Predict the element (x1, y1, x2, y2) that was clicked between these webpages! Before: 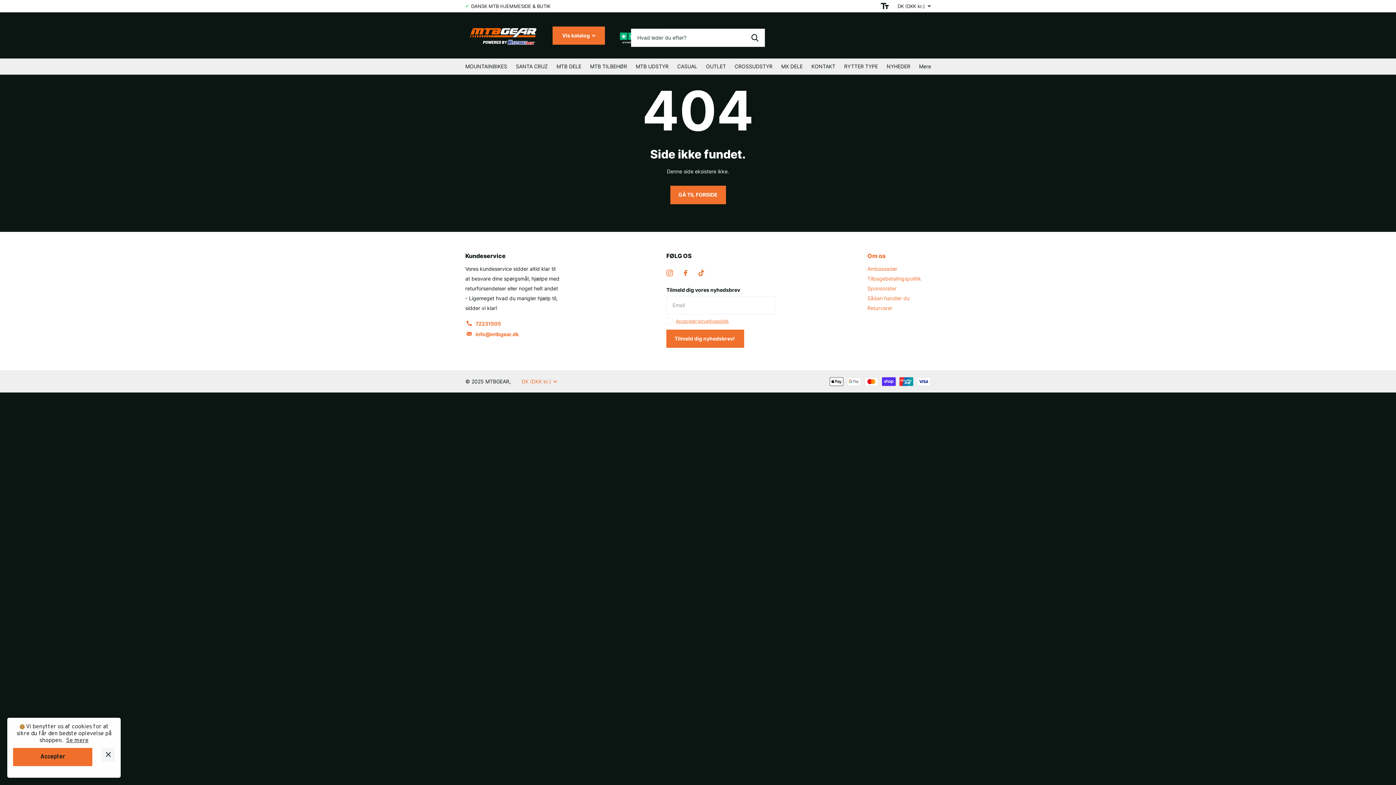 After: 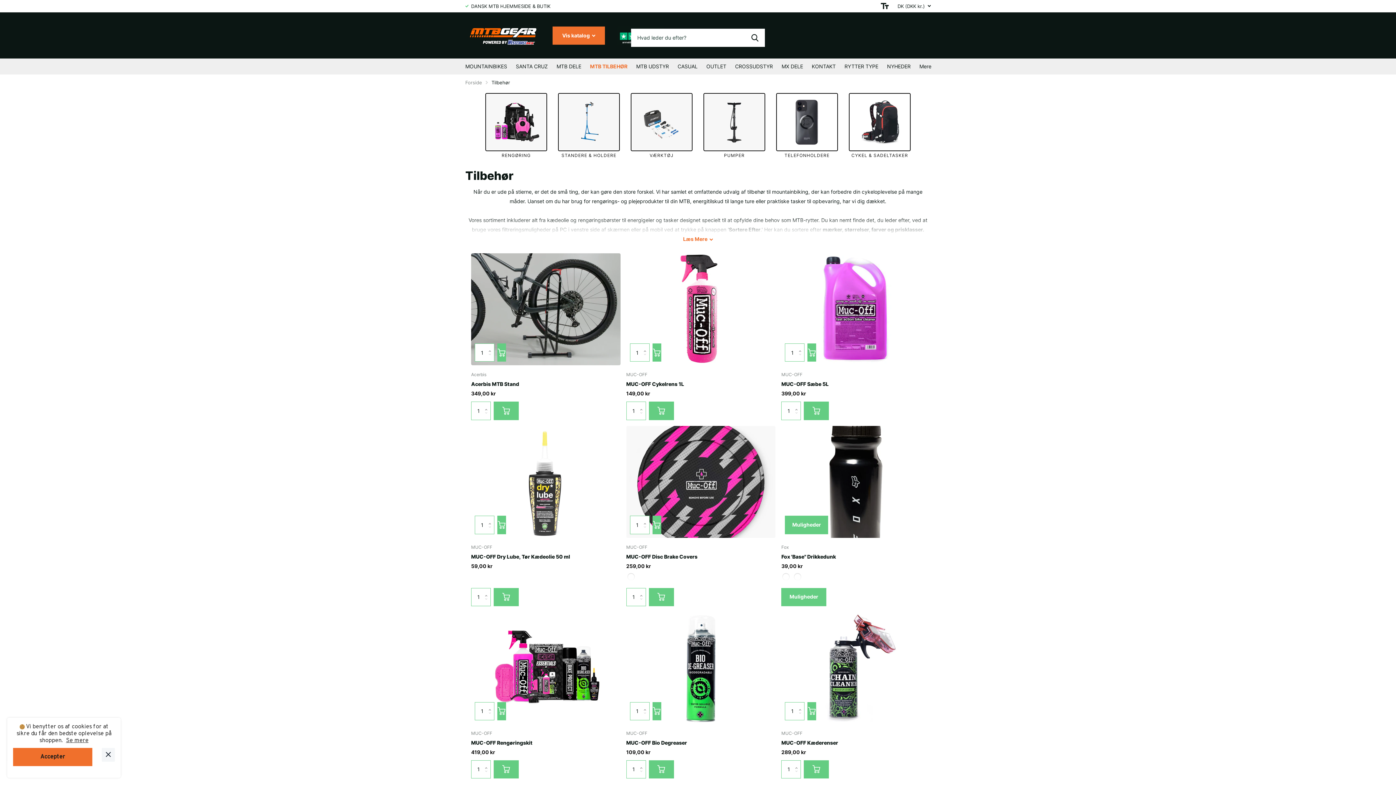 Action: label: MTB TILBEHØR bbox: (590, 58, 627, 74)